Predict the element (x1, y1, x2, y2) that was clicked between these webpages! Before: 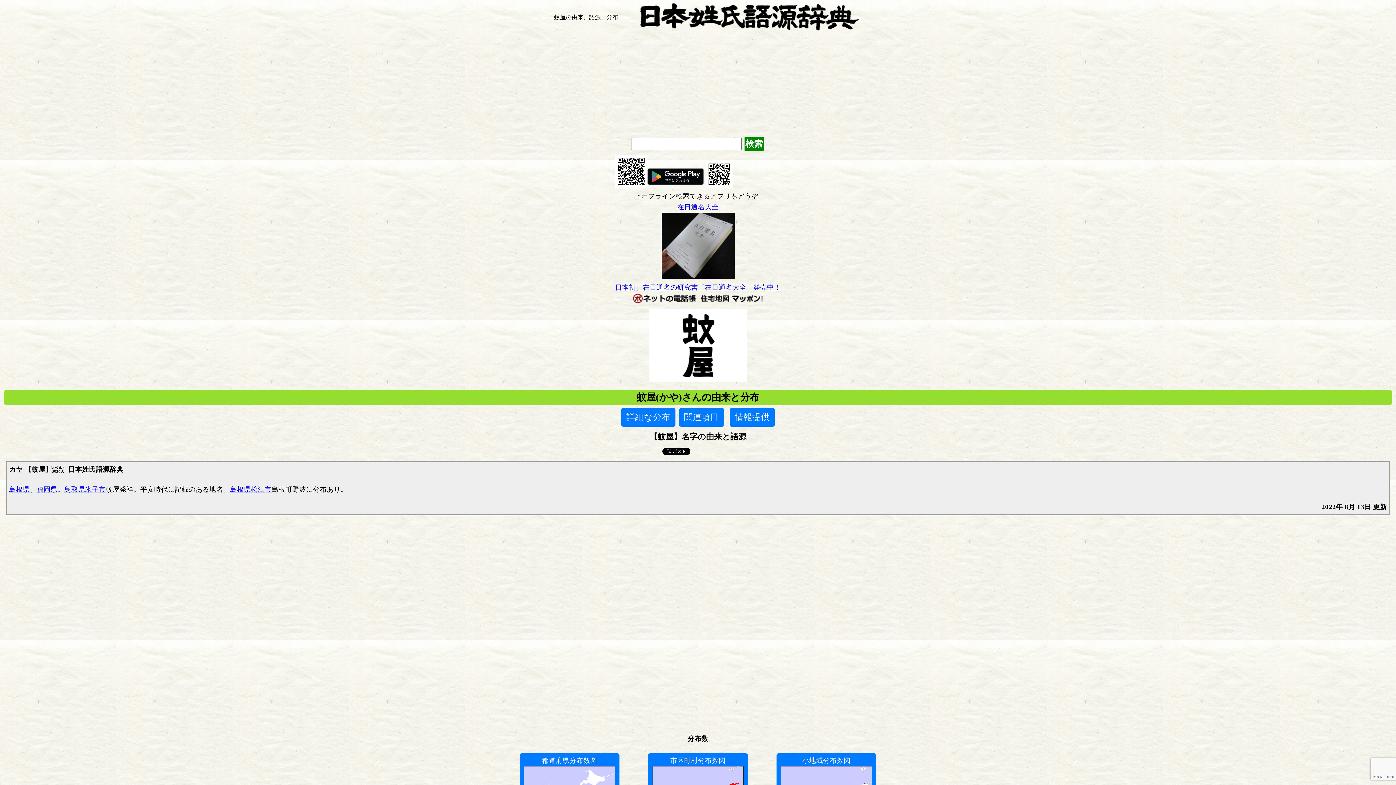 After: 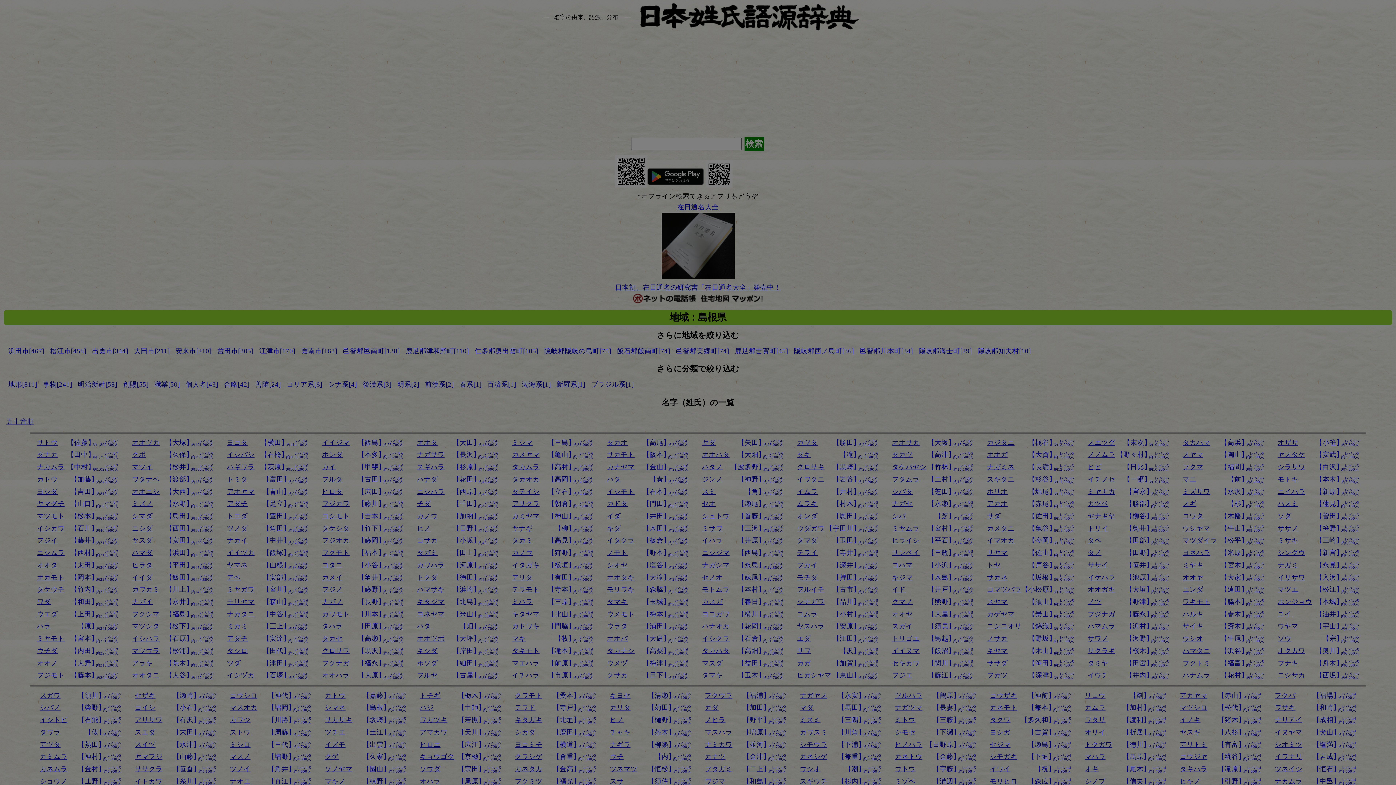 Action: label: 島根県 bbox: (9, 485, 29, 493)